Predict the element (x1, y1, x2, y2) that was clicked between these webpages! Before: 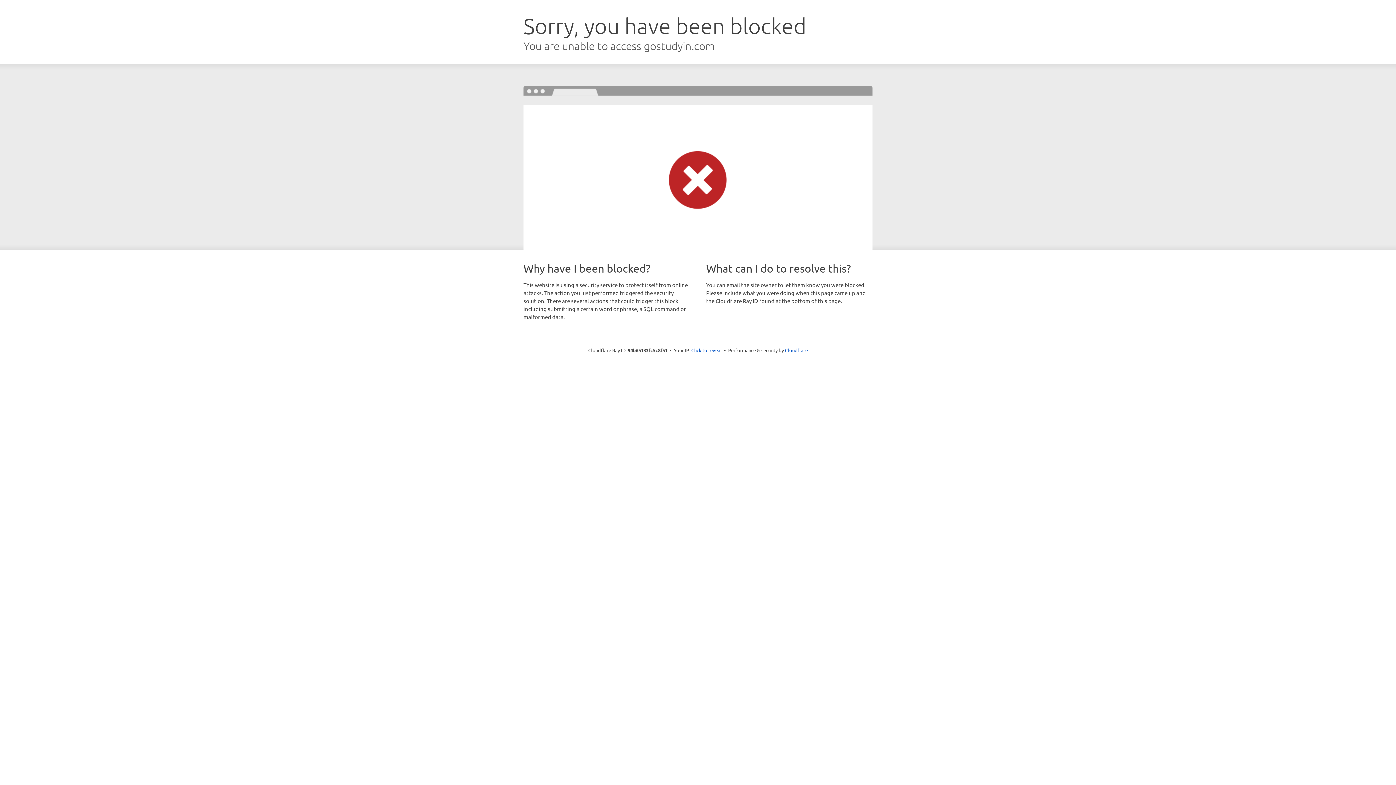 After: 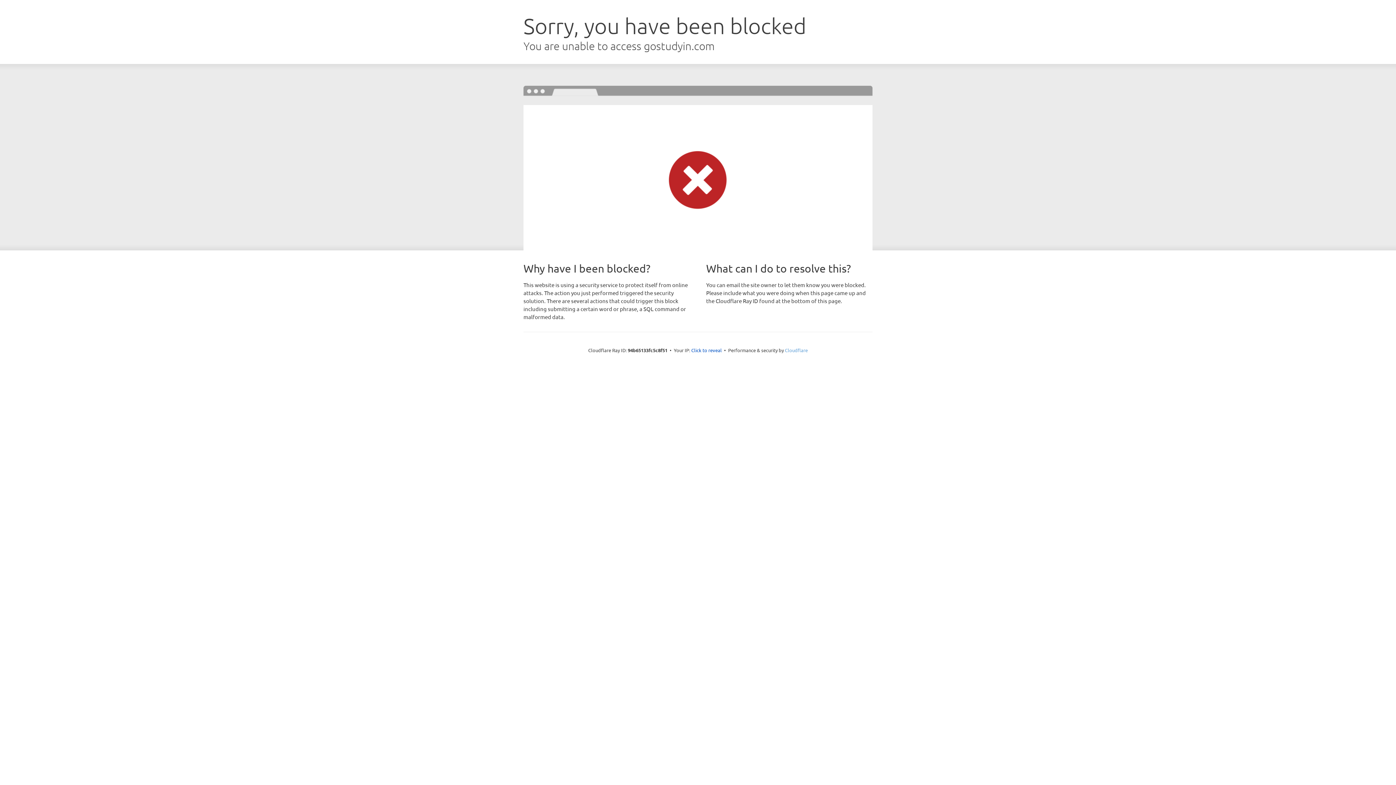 Action: bbox: (785, 347, 808, 353) label: Cloudflare